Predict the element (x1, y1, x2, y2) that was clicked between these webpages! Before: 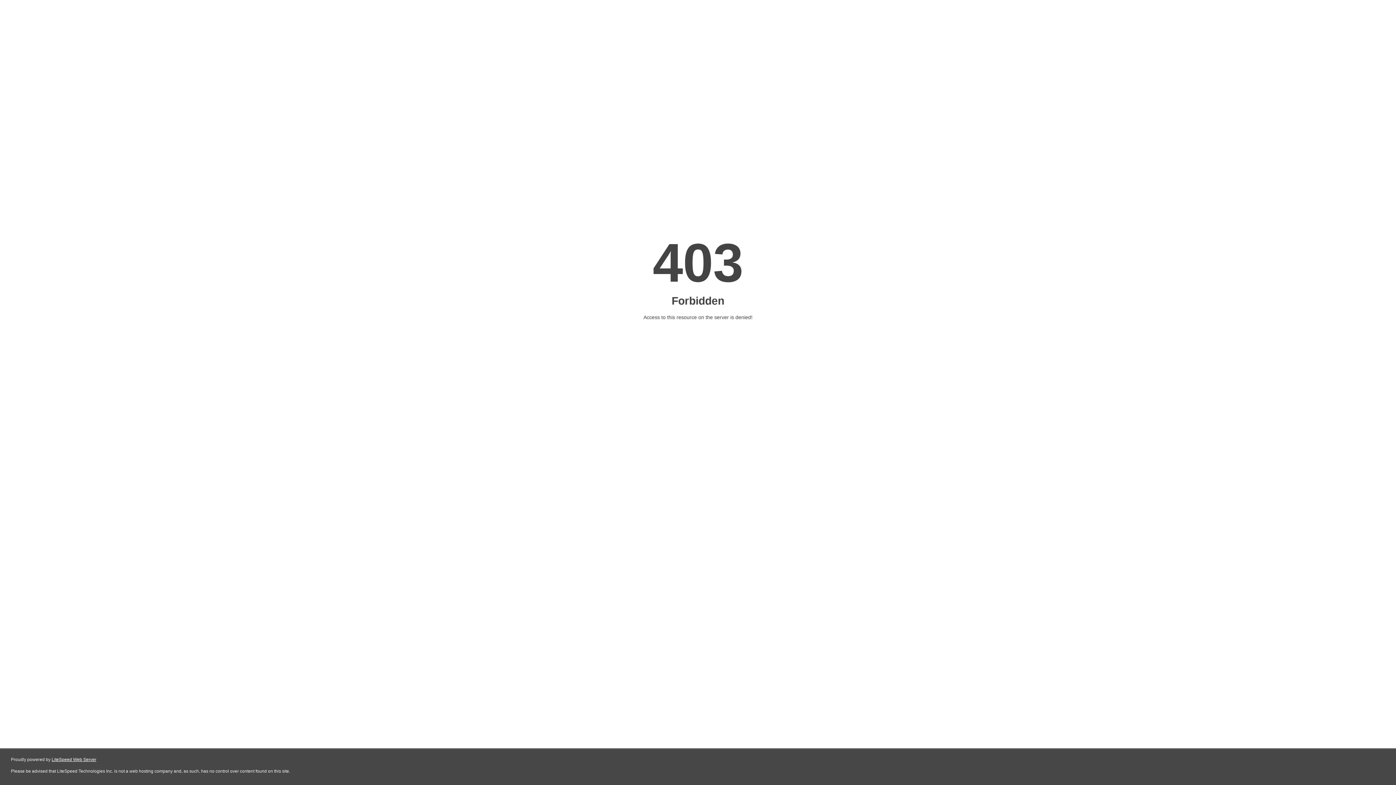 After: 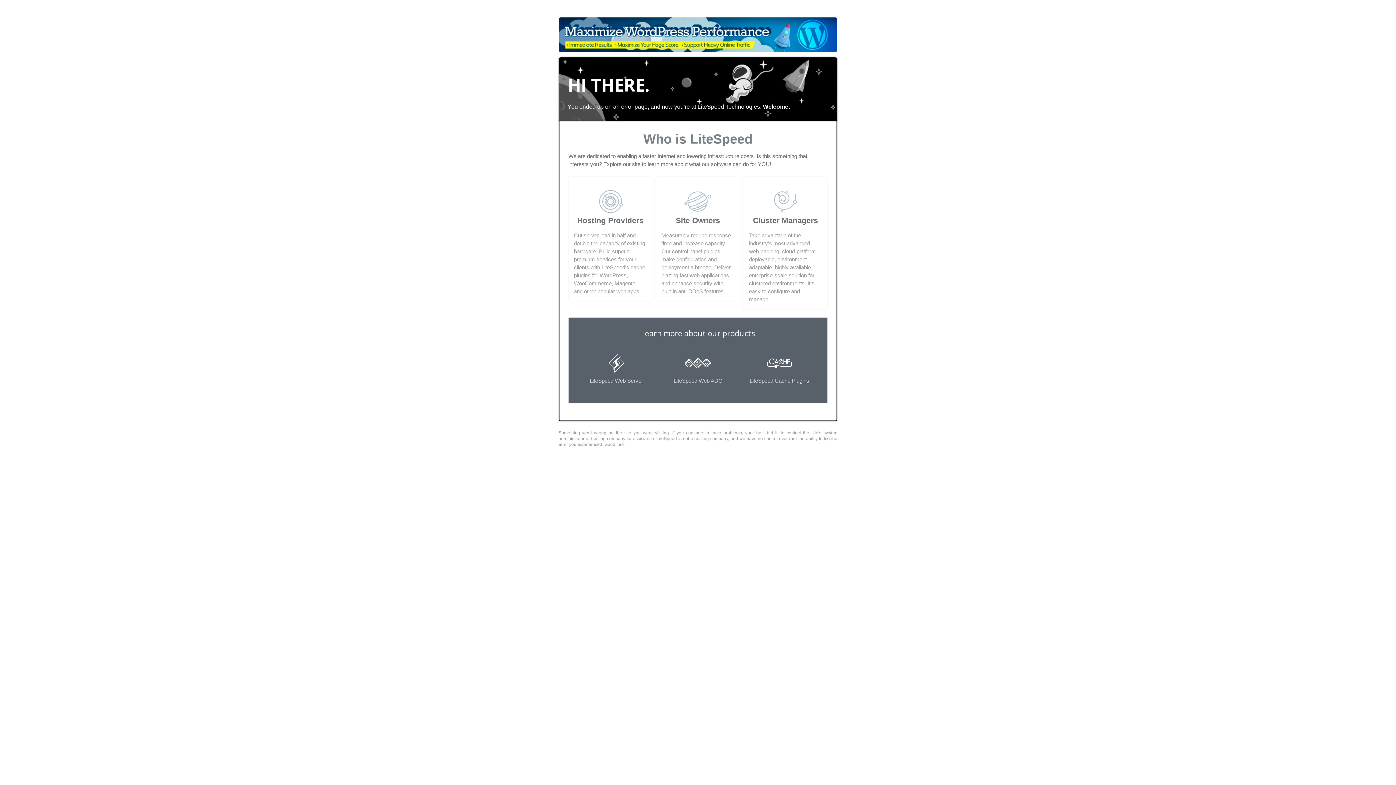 Action: label: LiteSpeed Web Server bbox: (51, 757, 96, 762)